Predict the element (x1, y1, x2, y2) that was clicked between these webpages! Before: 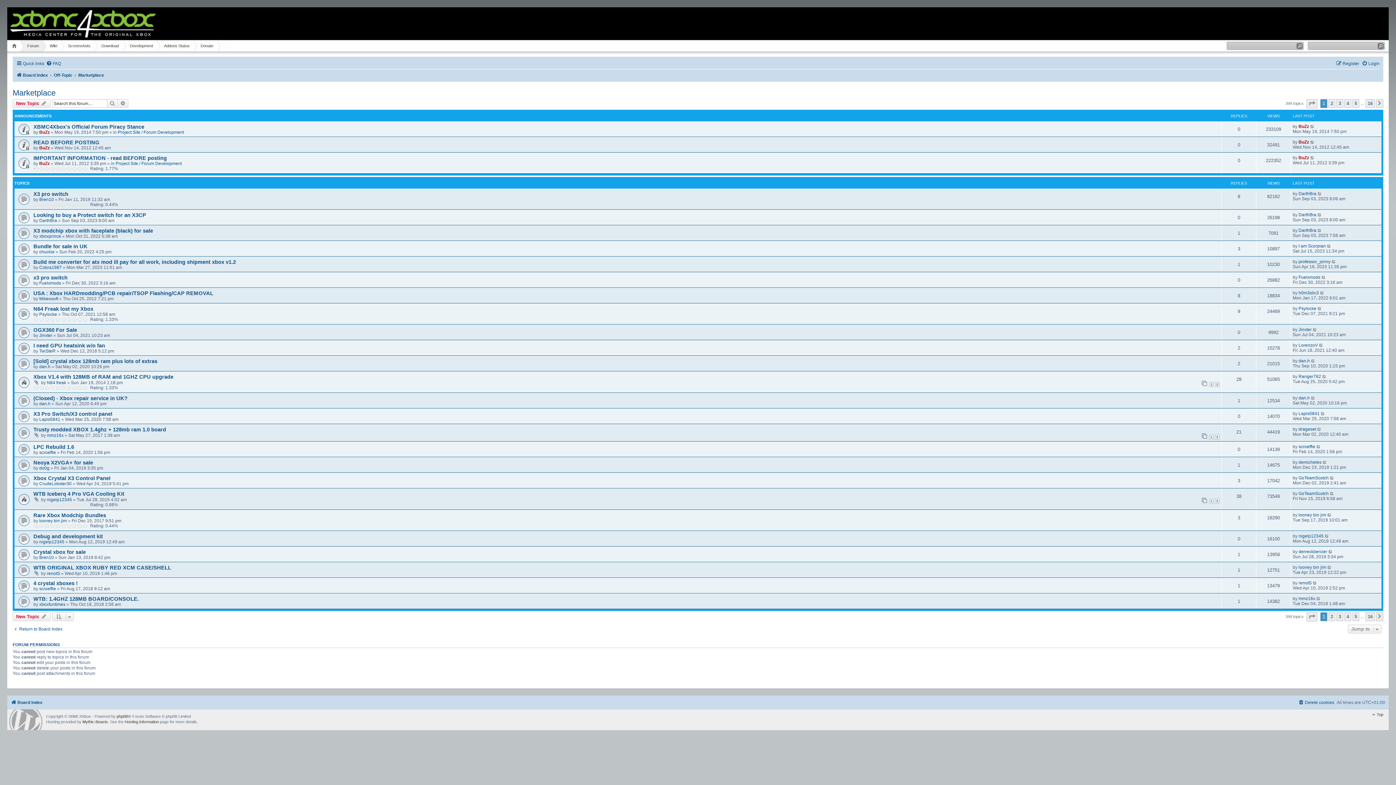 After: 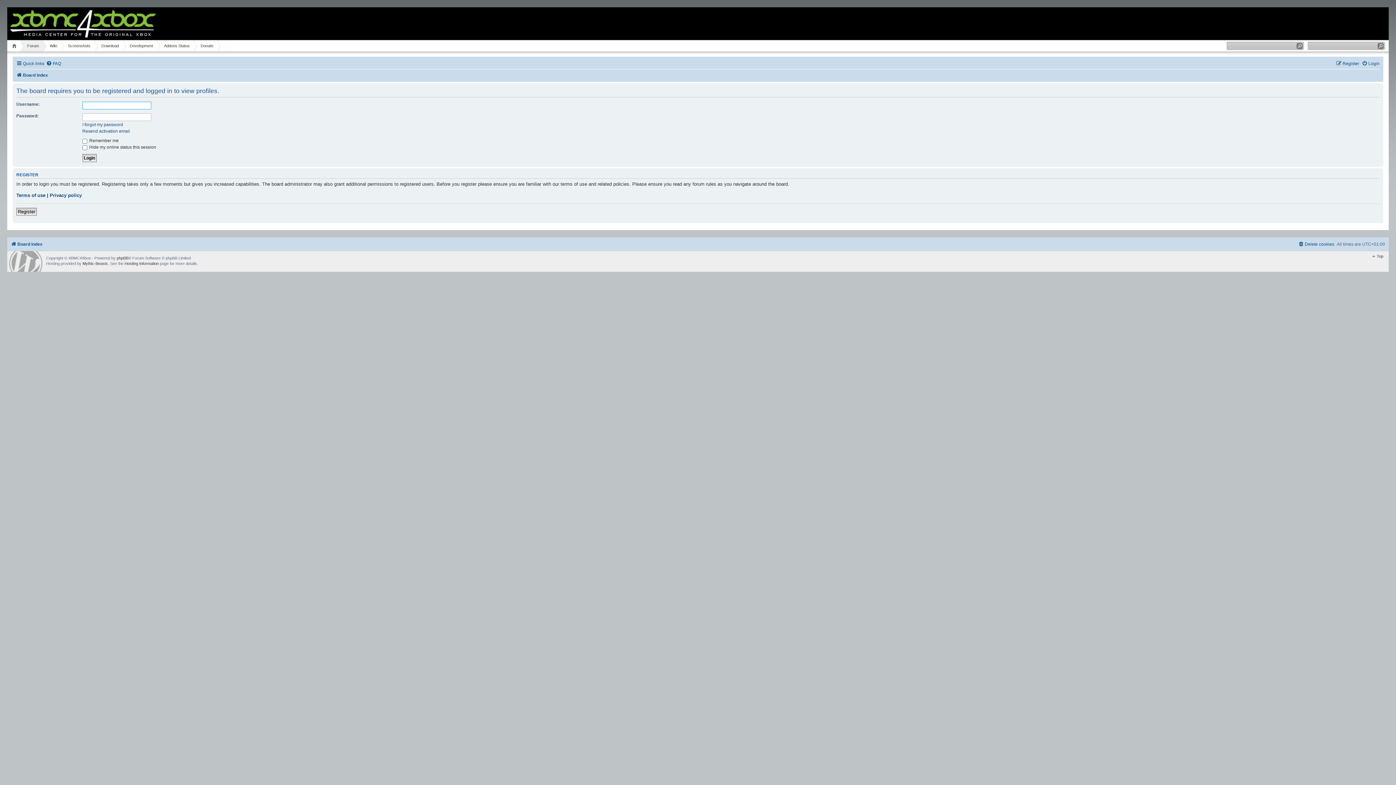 Action: bbox: (1298, 459, 1321, 465) label: demicheles